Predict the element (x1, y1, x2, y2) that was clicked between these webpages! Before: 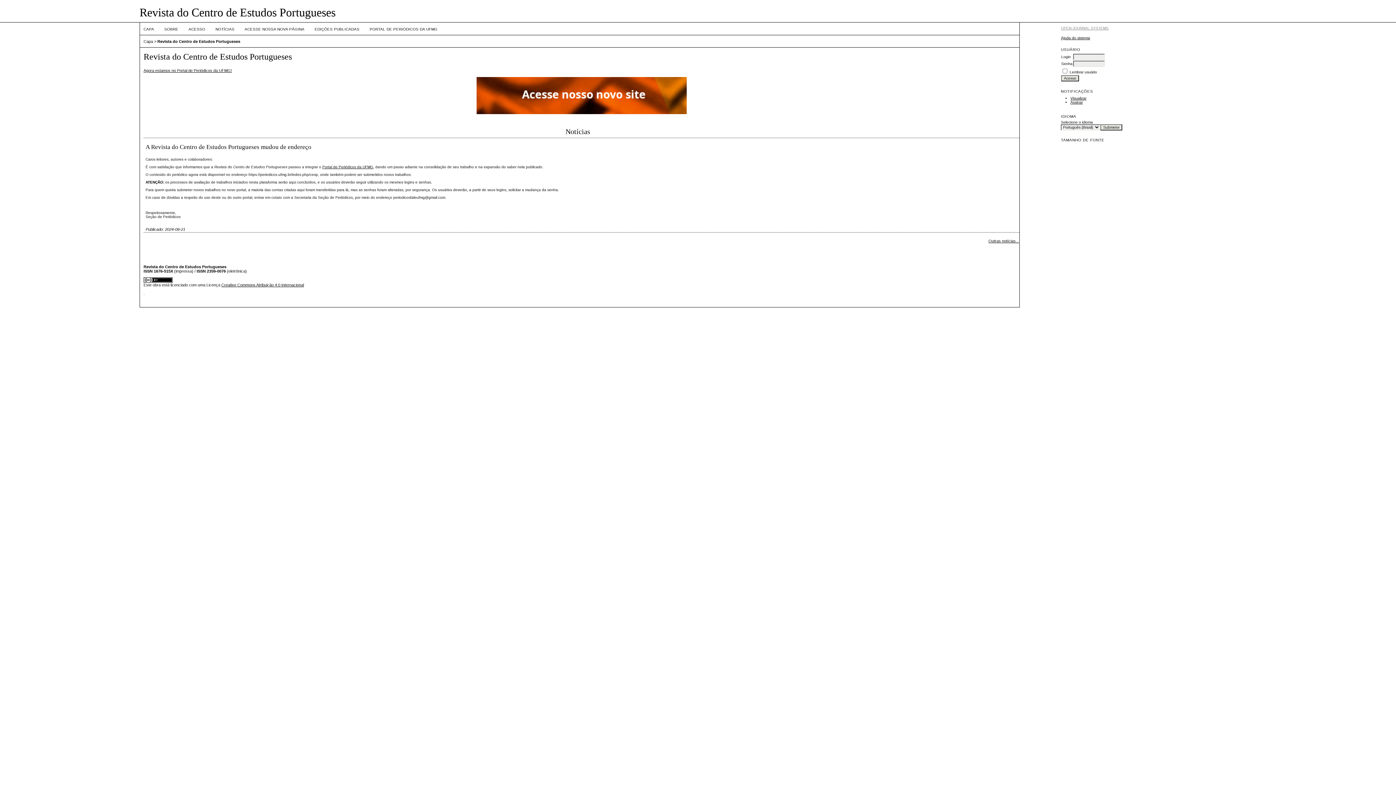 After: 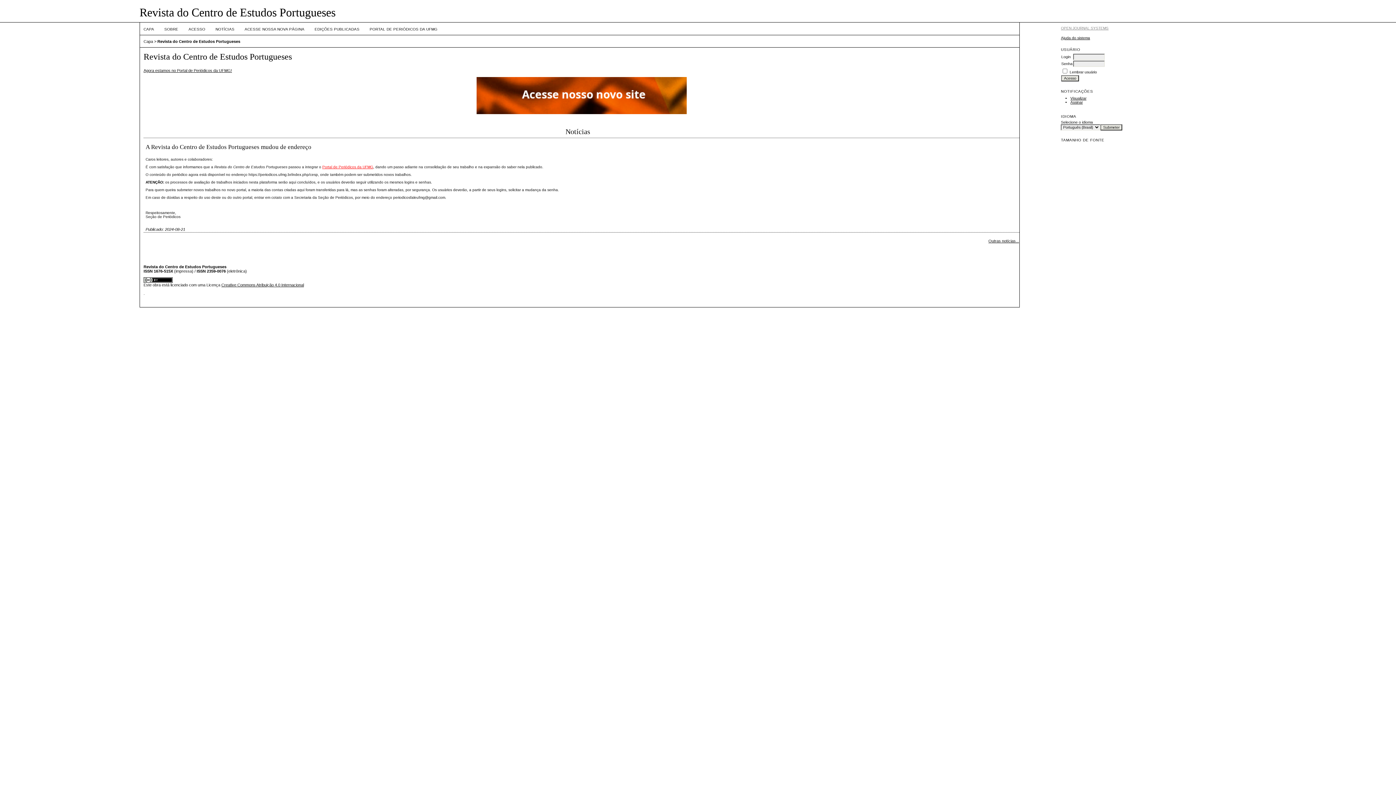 Action: bbox: (322, 165, 373, 169) label: Portal de Periódicos da UFMG